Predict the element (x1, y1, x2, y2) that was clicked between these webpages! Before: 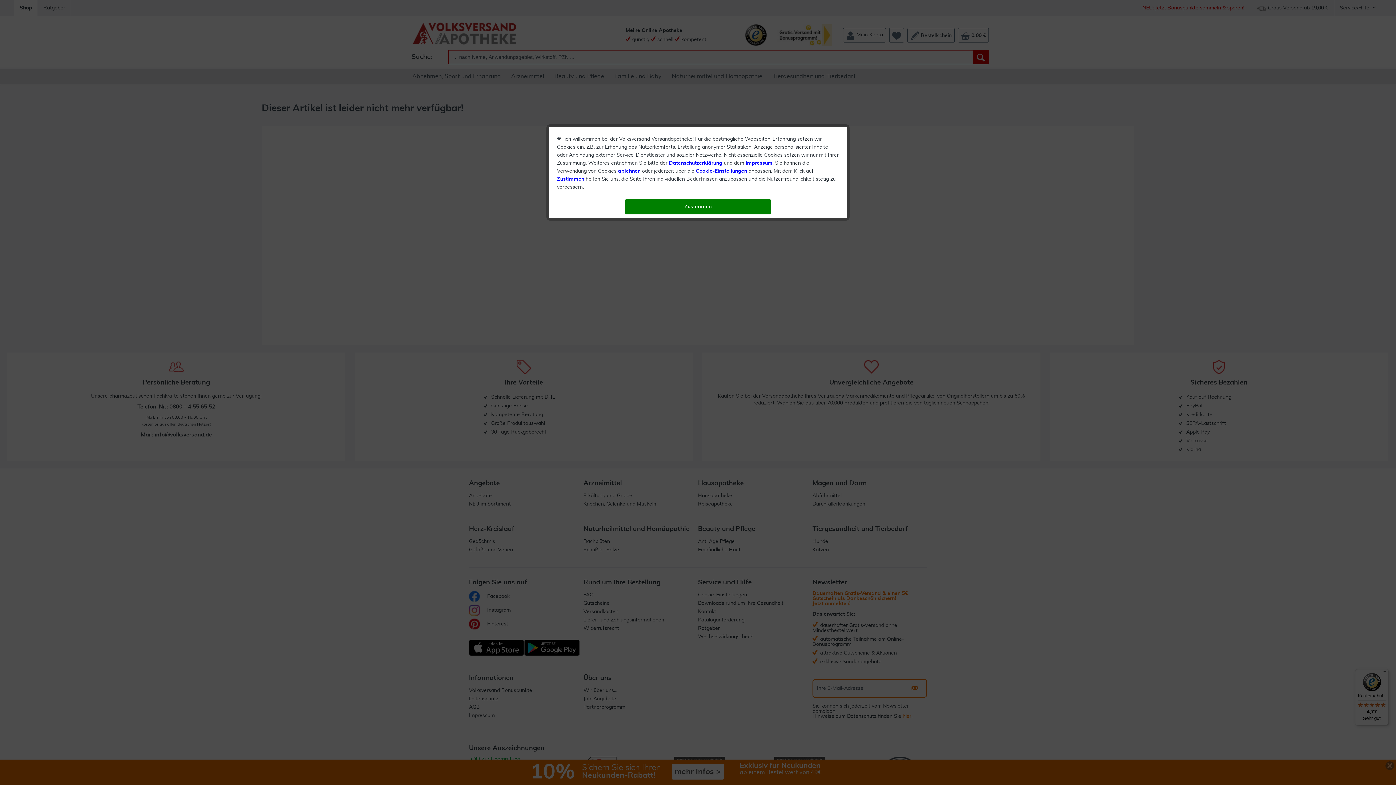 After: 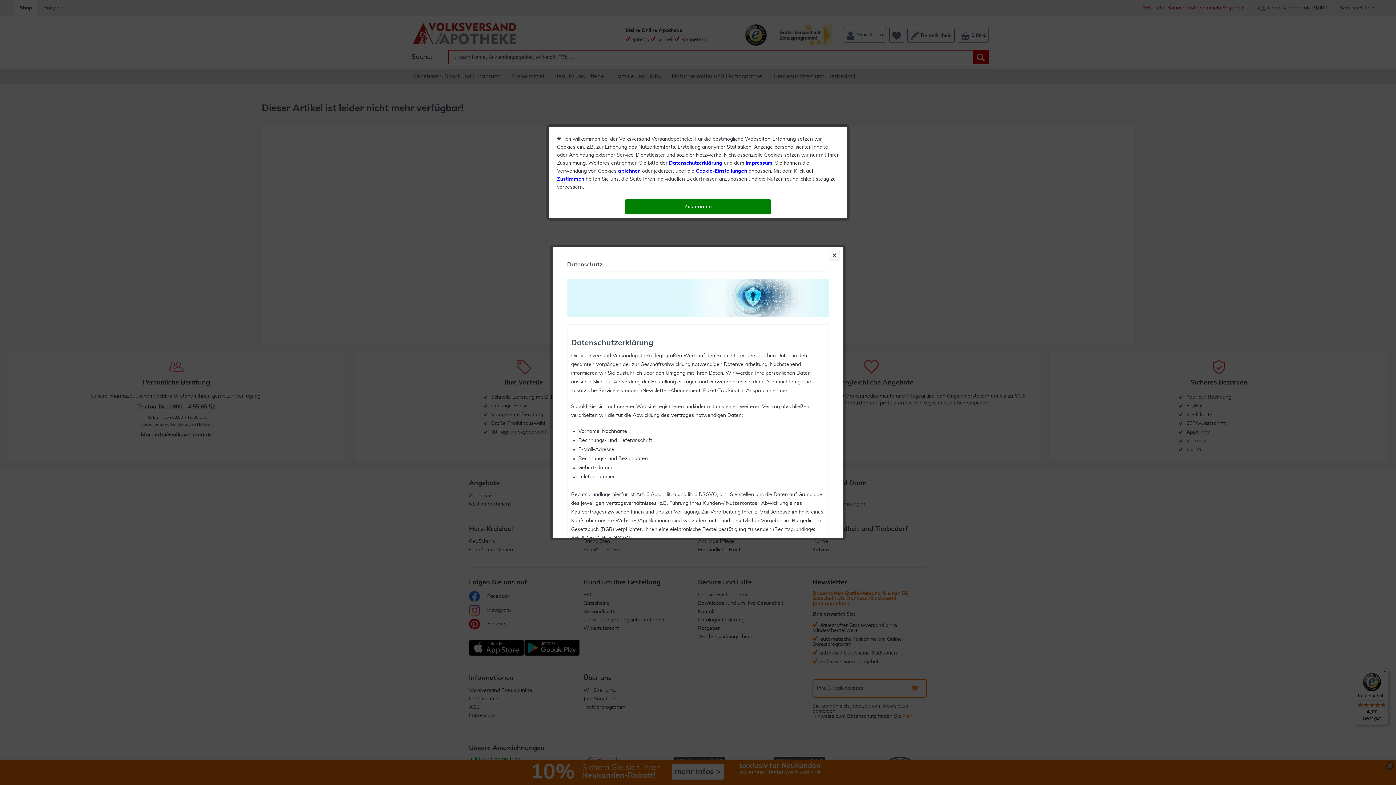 Action: label: Datenschutzerklärung bbox: (669, 160, 722, 165)